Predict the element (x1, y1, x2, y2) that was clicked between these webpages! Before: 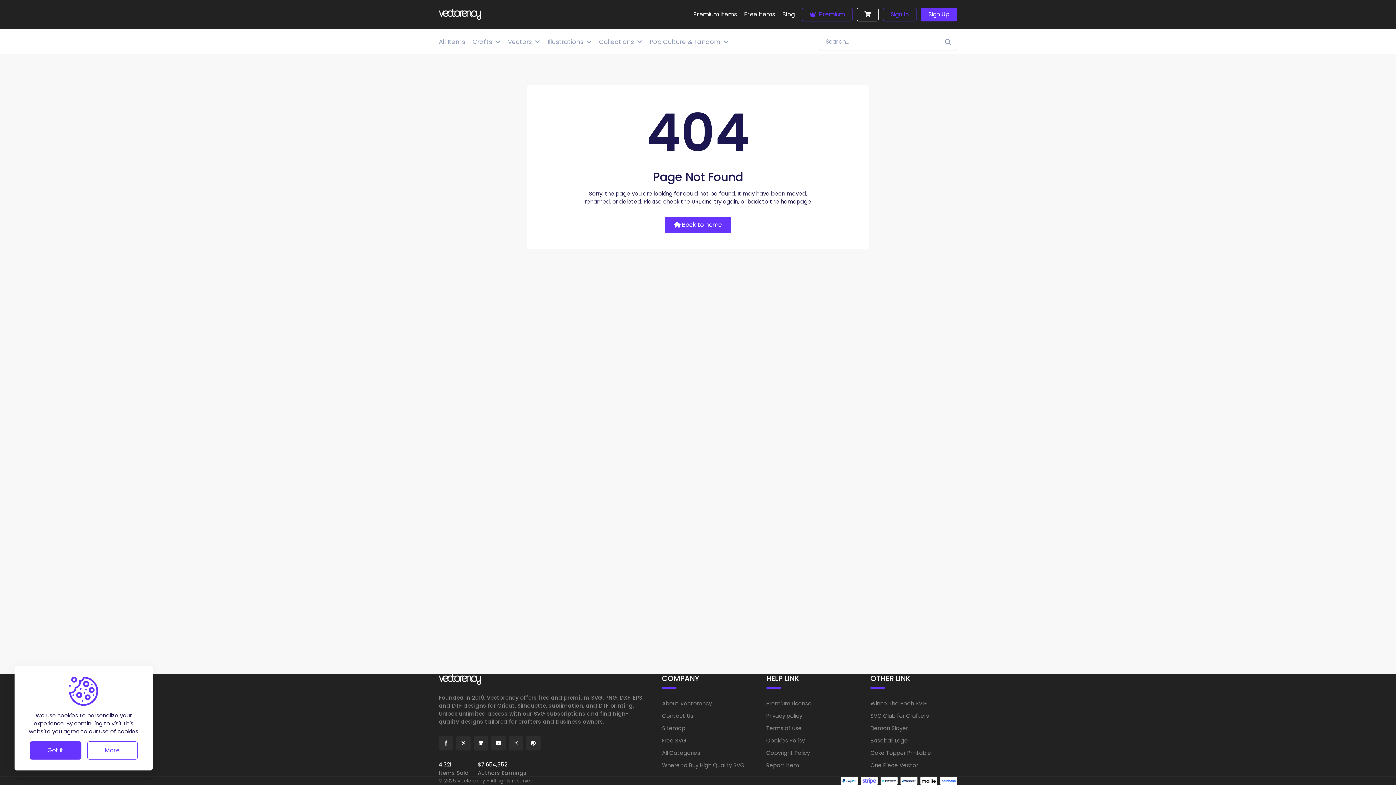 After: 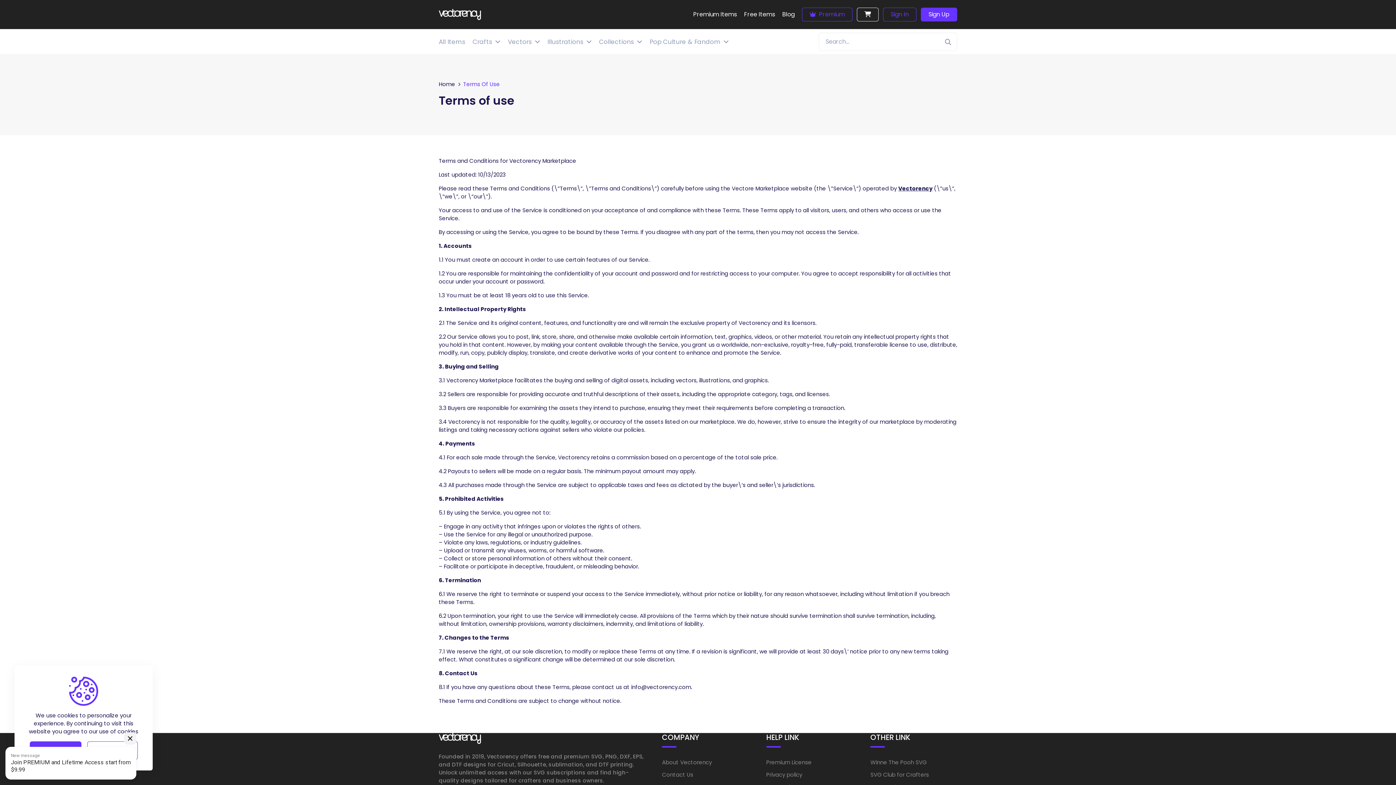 Action: bbox: (766, 724, 802, 732) label: Terms of use